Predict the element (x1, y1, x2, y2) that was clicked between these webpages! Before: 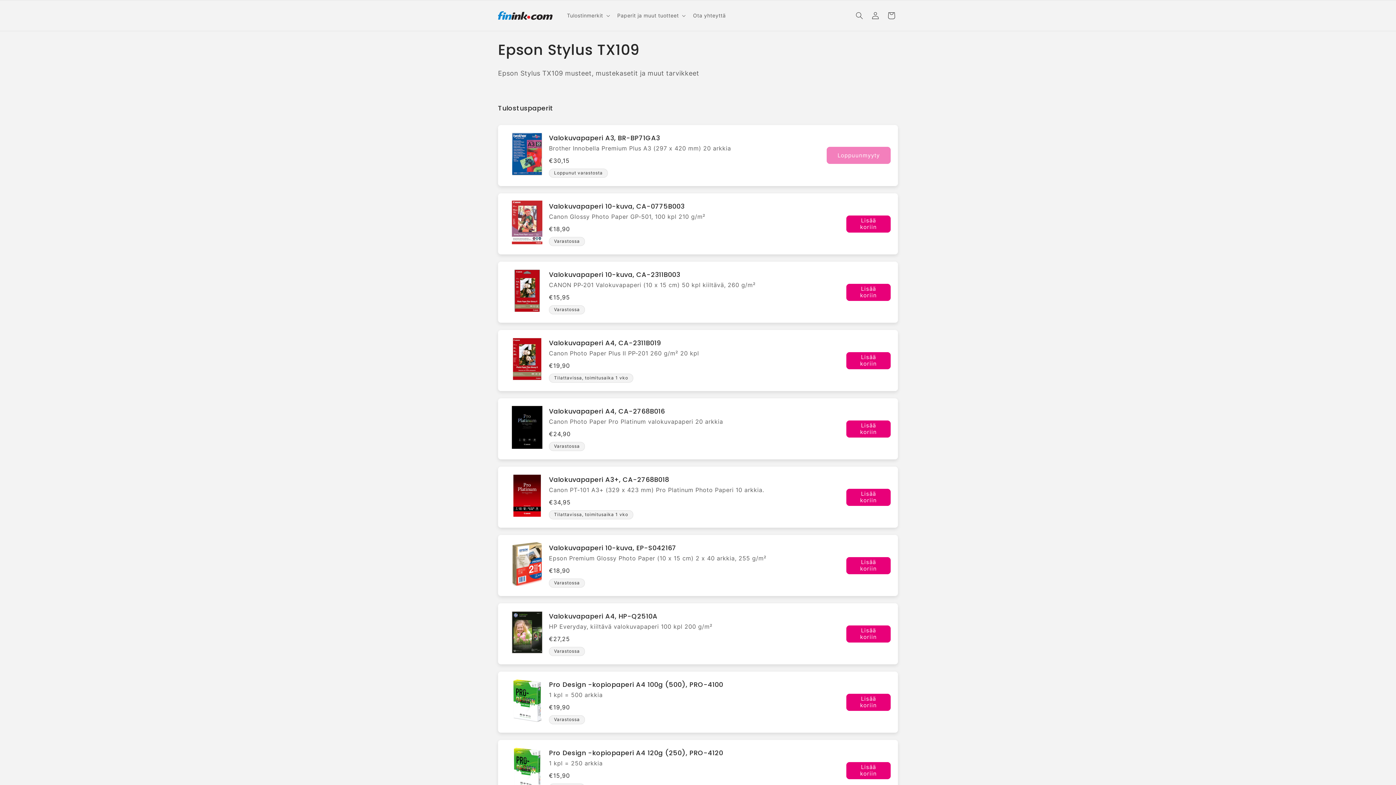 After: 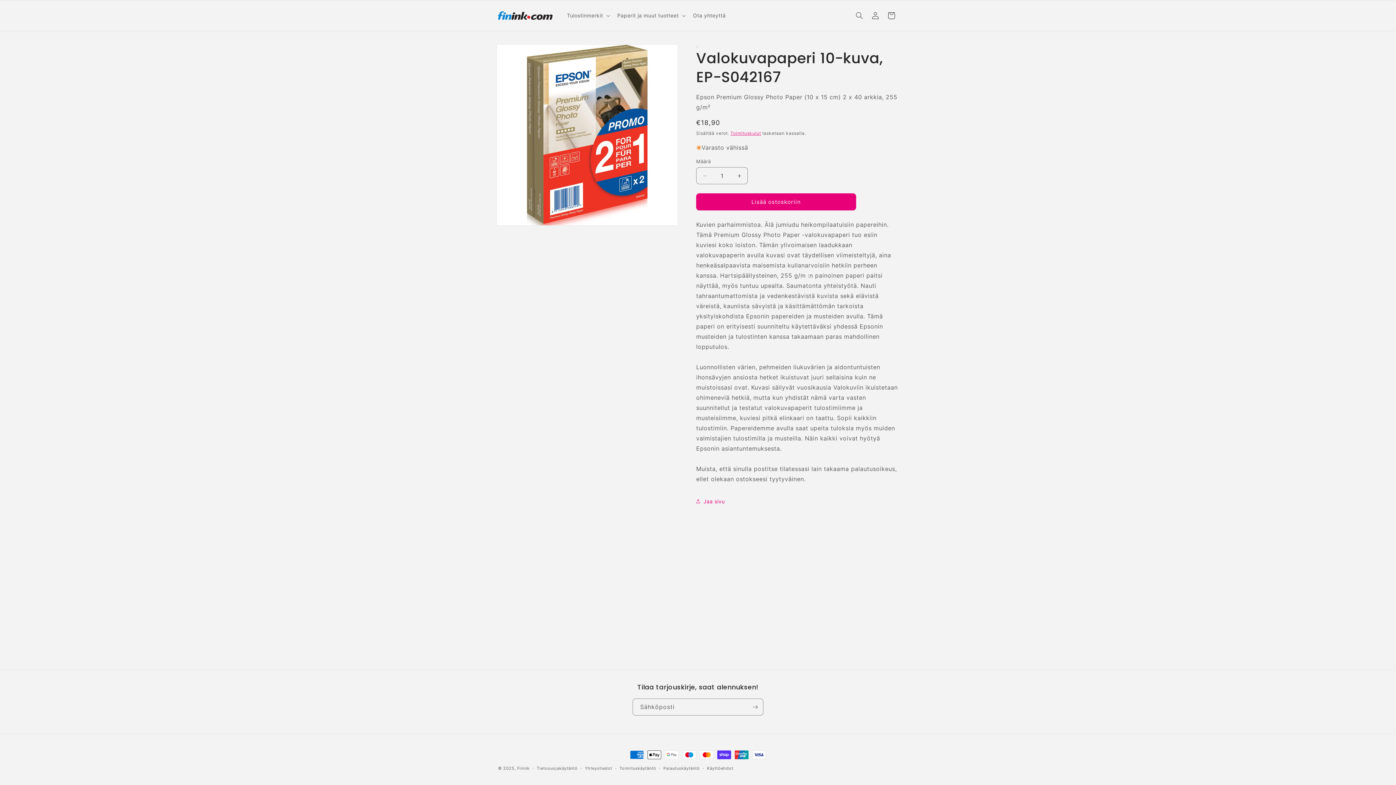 Action: bbox: (505, 542, 549, 589)